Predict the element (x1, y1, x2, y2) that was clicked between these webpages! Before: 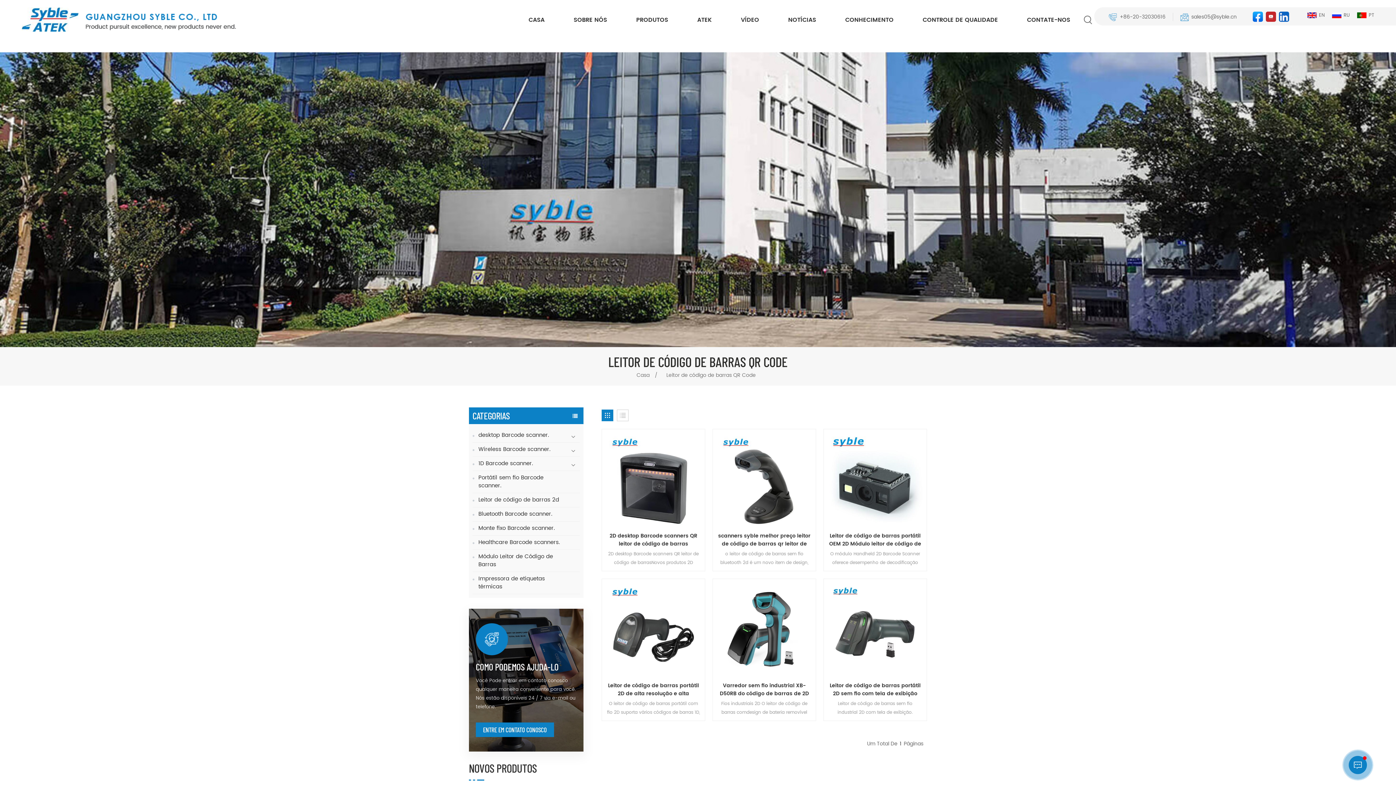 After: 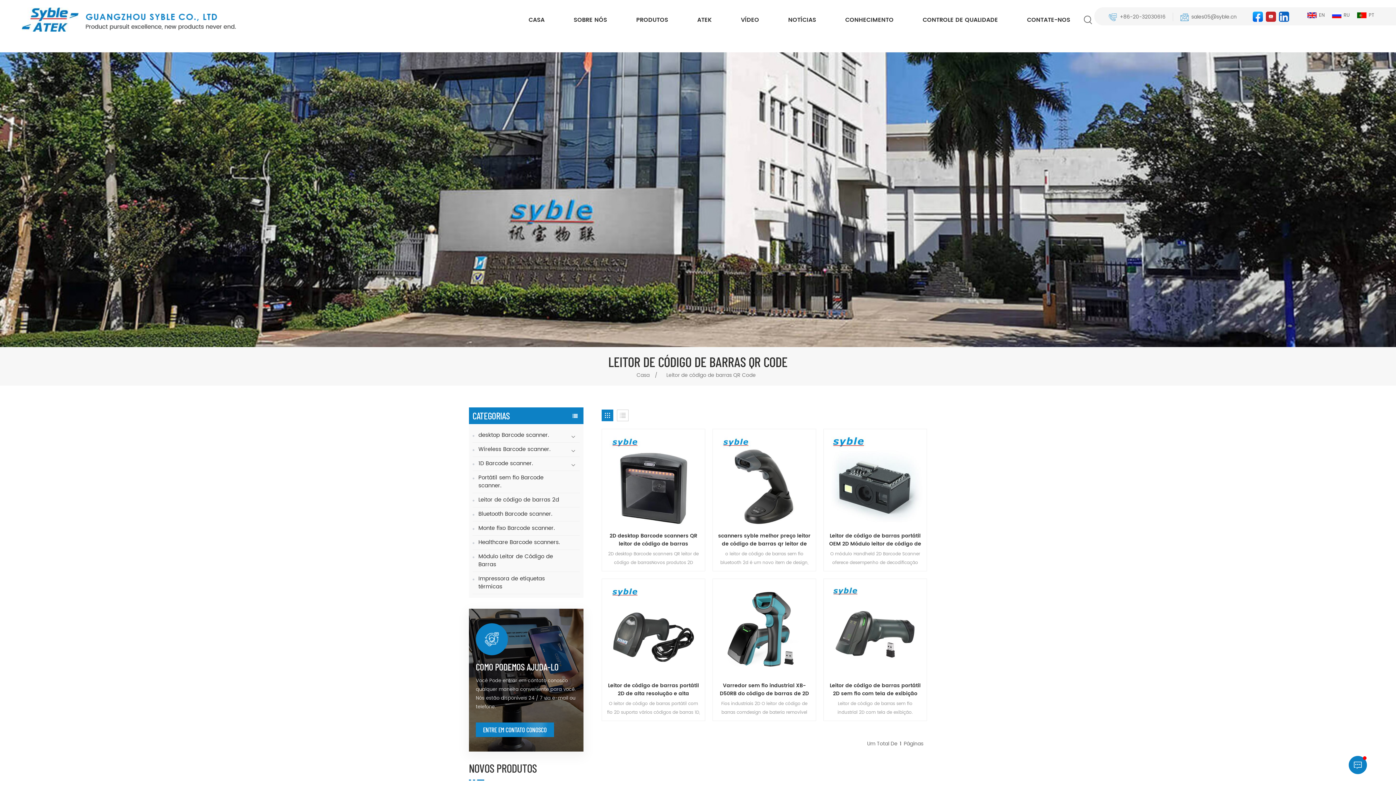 Action: bbox: (1120, 12, 1173, 21) label: +86-20-32030616